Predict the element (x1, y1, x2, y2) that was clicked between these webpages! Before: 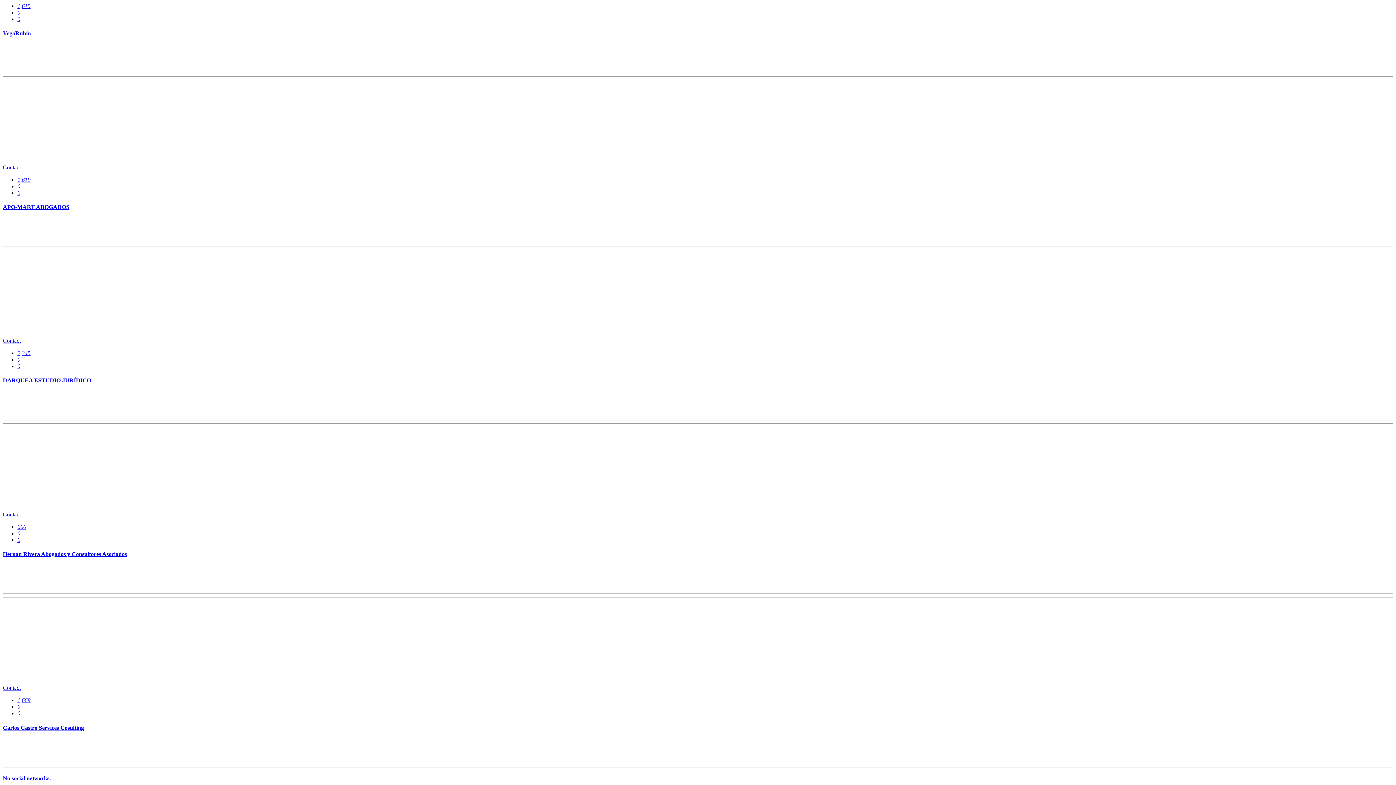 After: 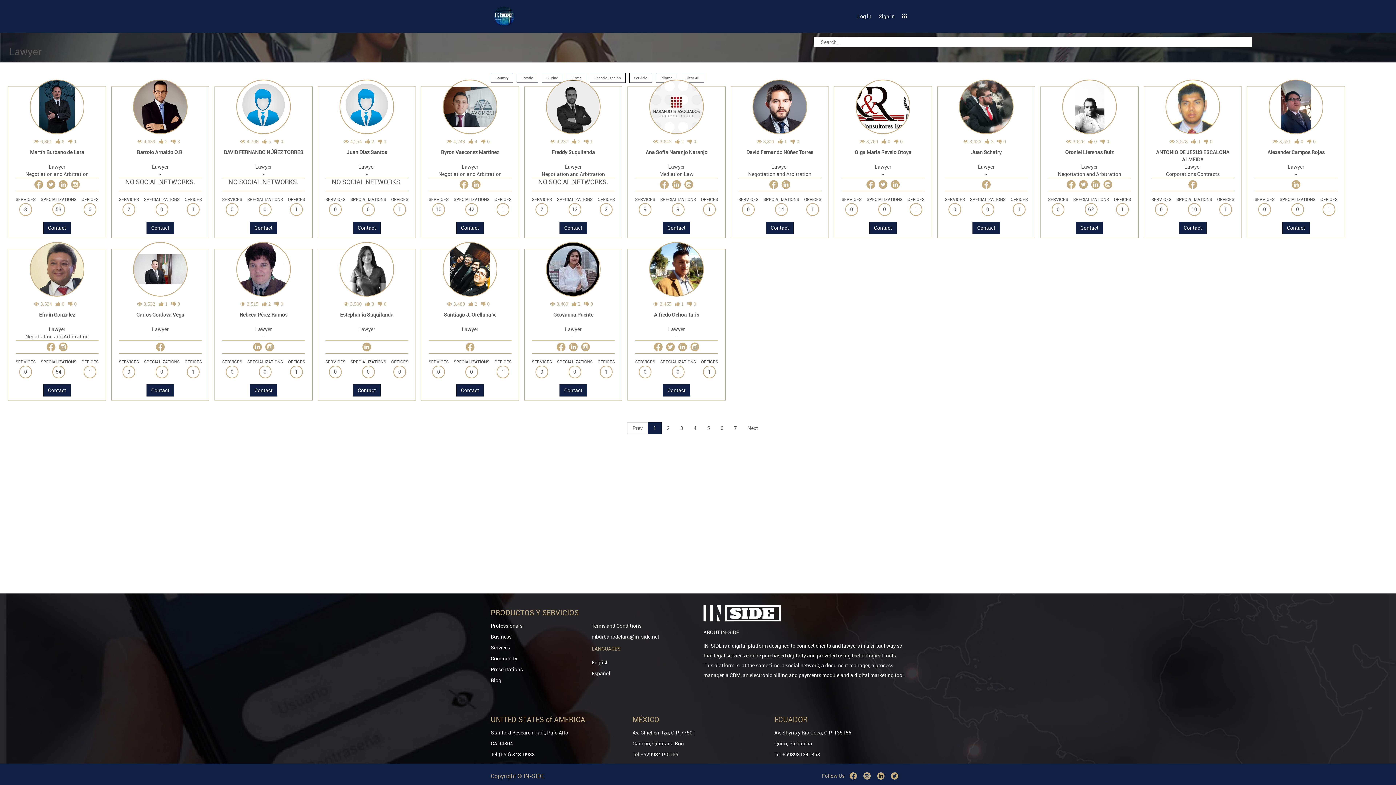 Action: bbox: (17, 697, 30, 703) label: 1,669